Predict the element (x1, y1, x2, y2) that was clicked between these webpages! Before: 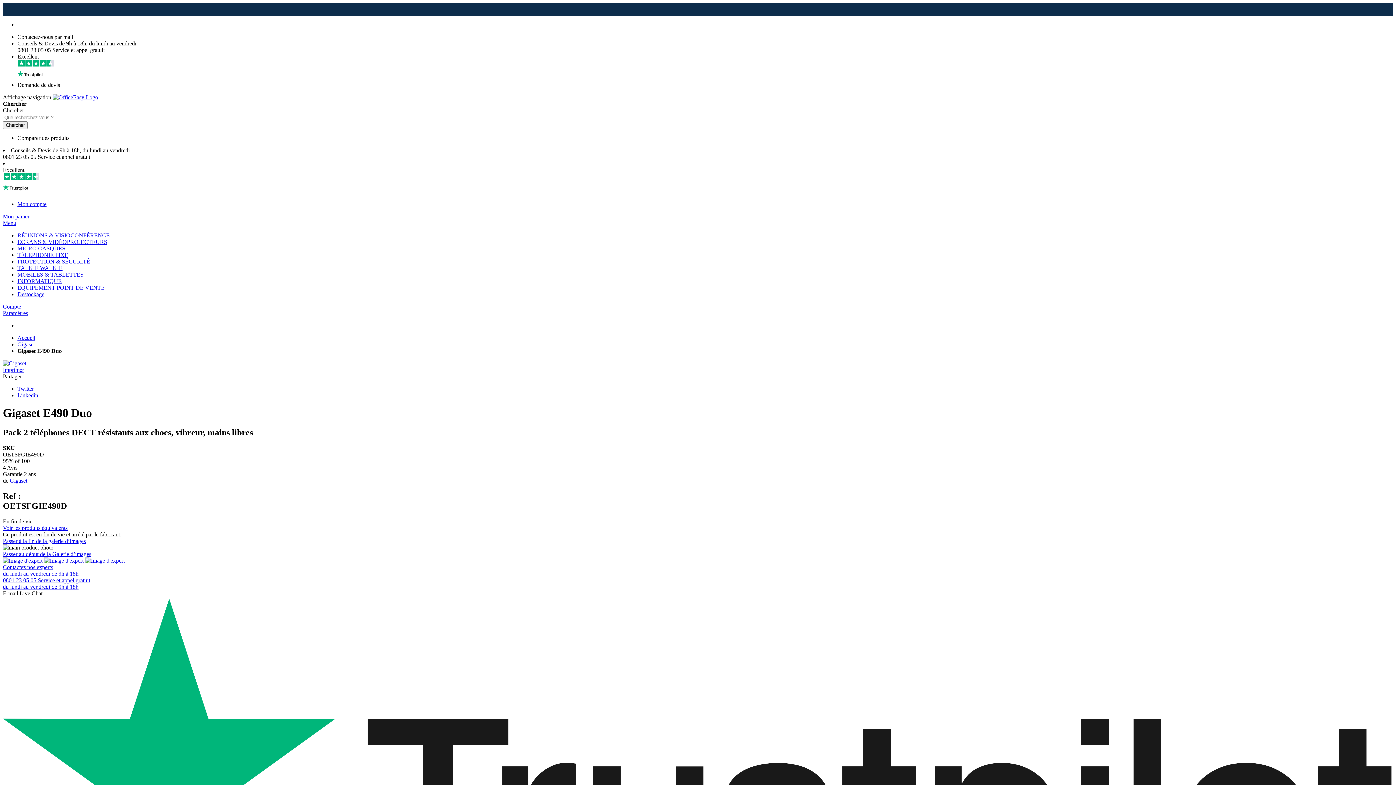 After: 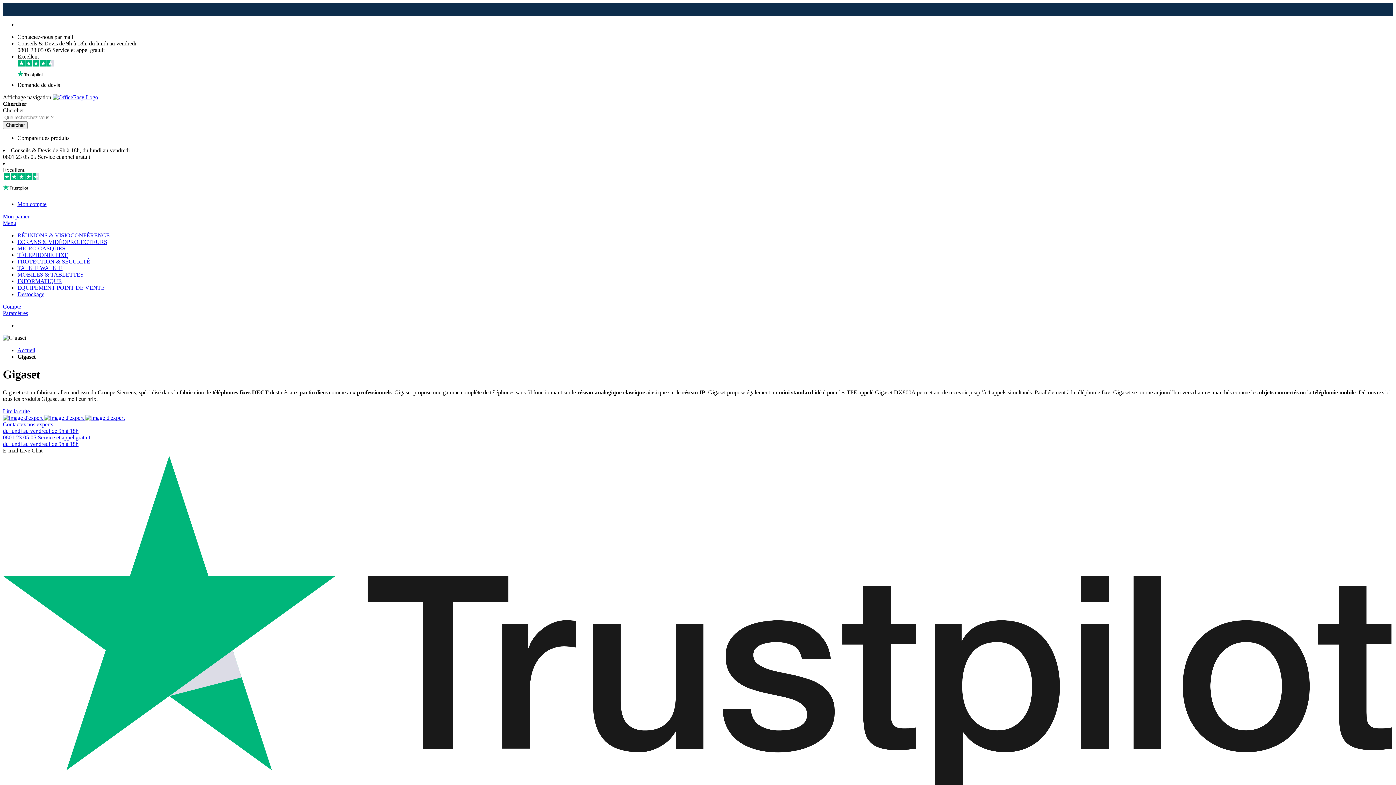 Action: label: Gigaset bbox: (17, 341, 34, 347)